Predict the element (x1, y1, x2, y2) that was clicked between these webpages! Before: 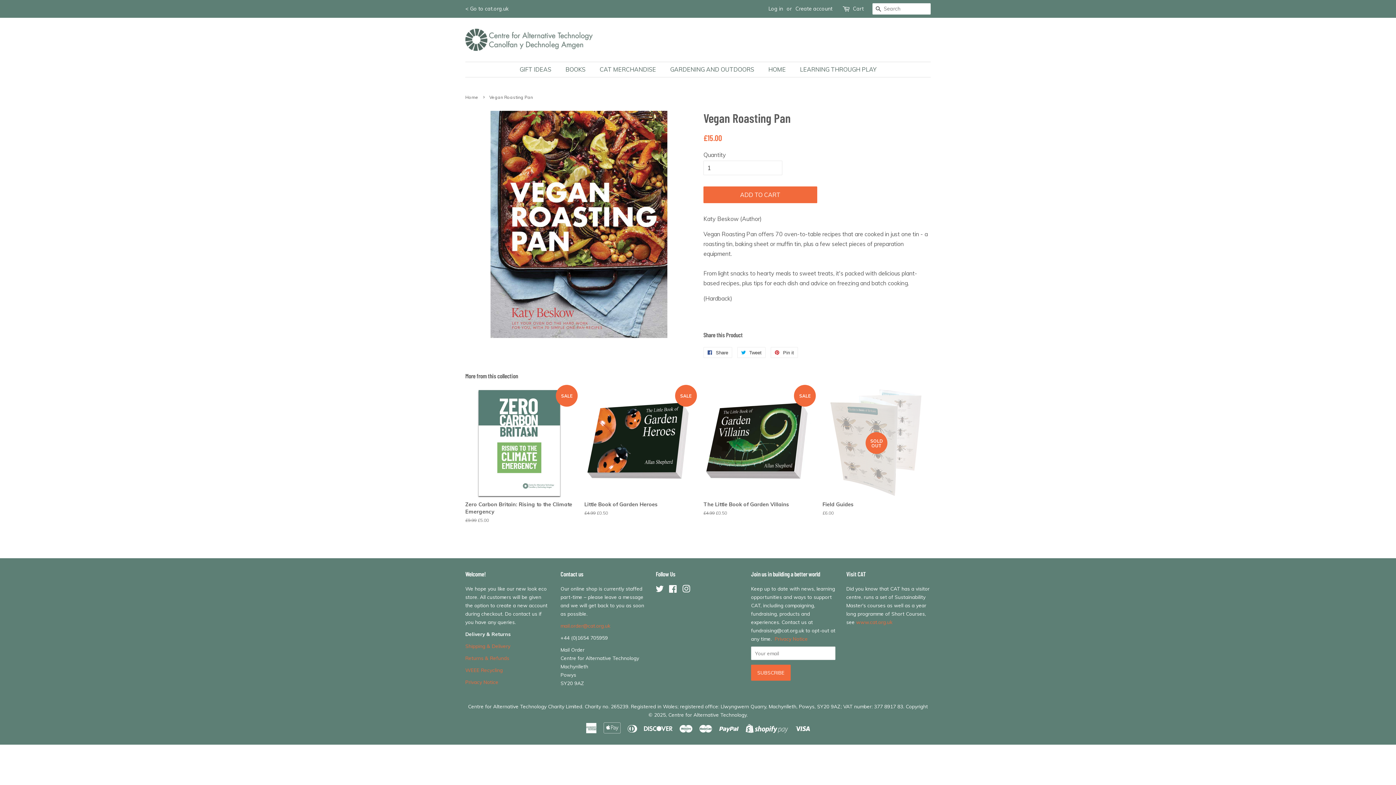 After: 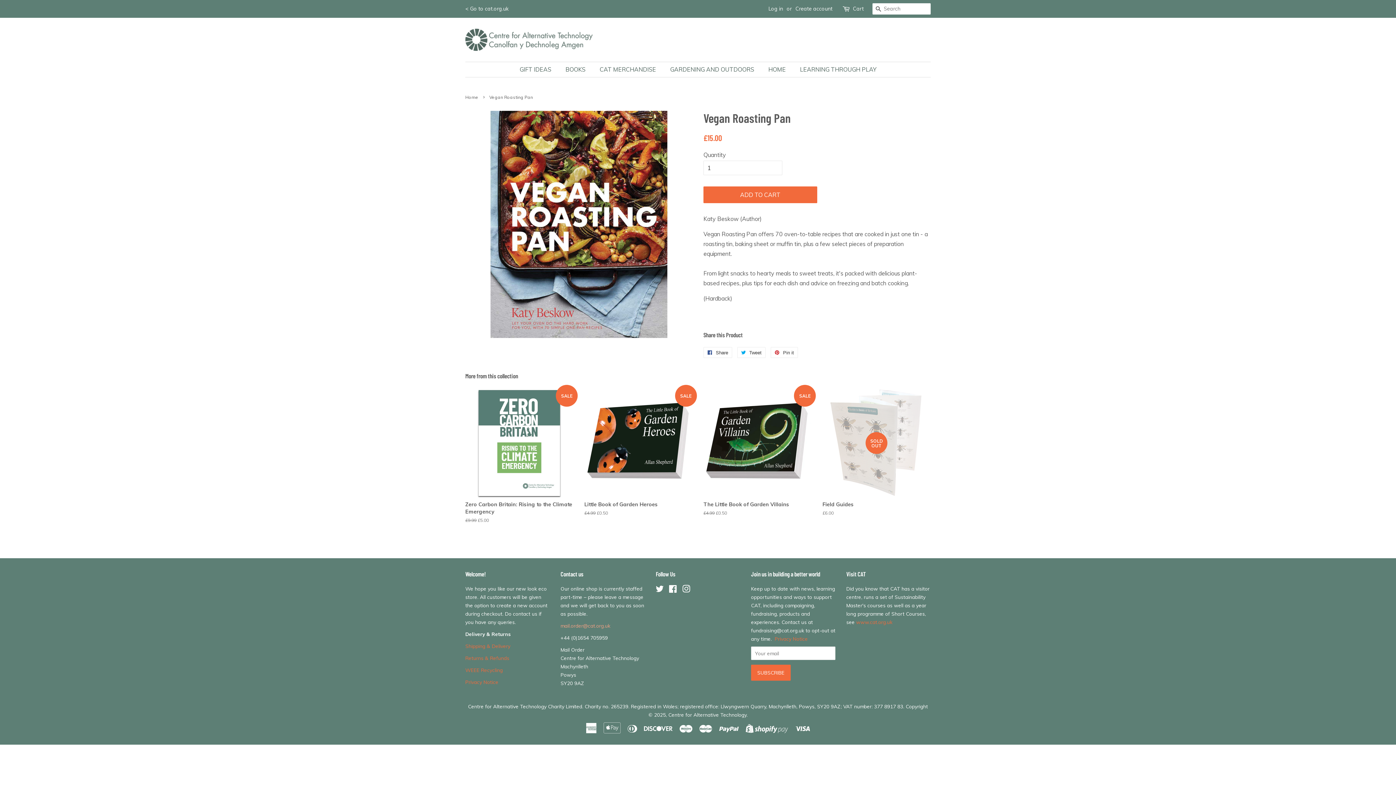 Action: bbox: (560, 622, 610, 628) label: mail.order@cat.org.uk